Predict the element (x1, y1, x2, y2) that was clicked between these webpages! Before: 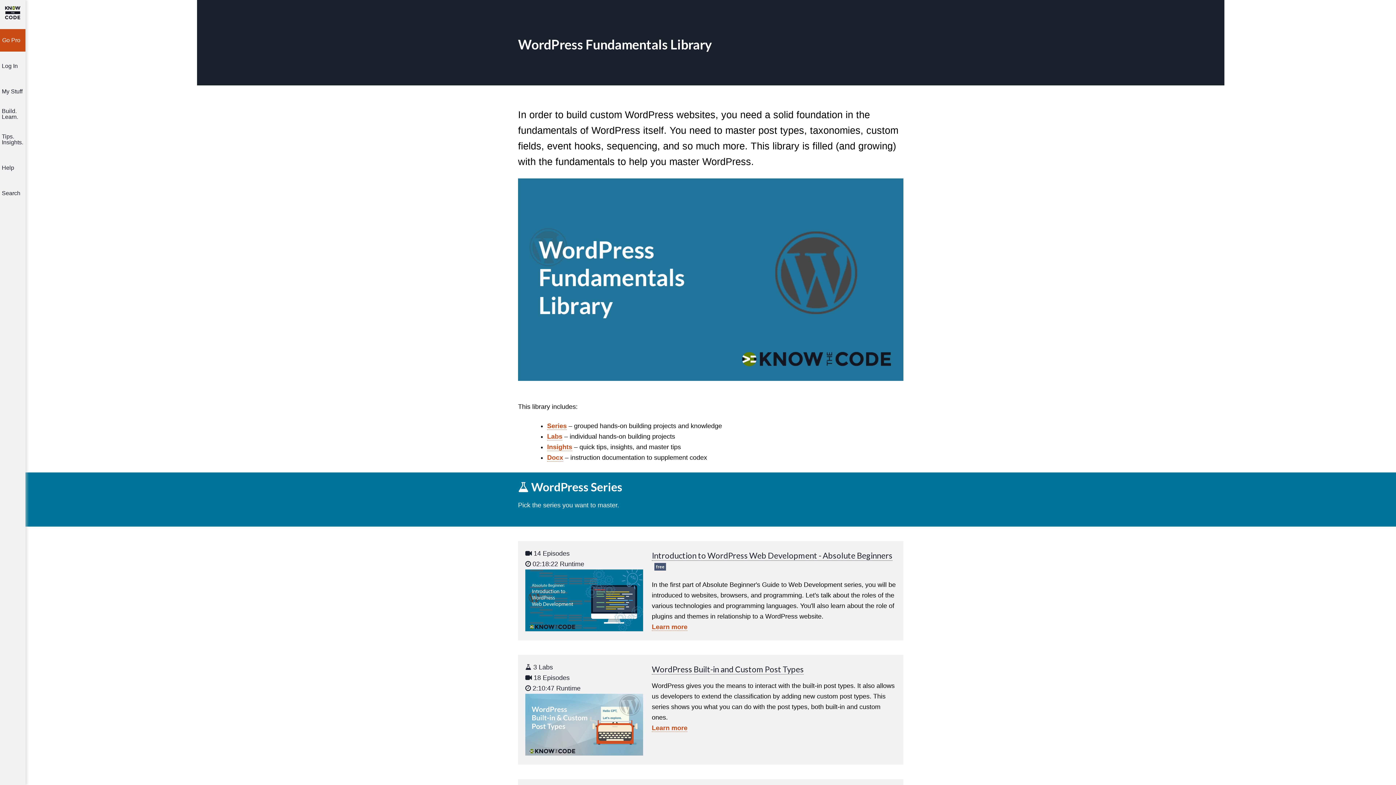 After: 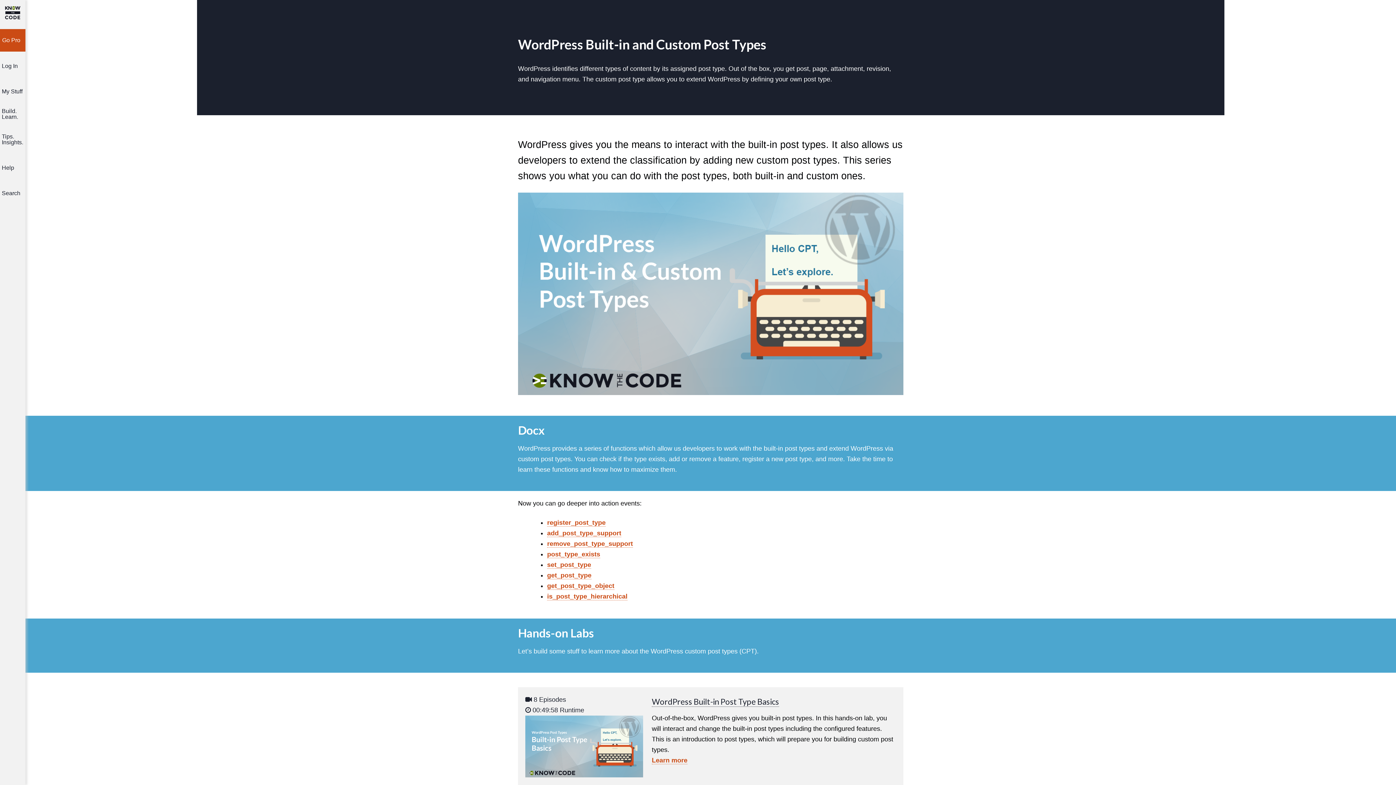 Action: label: Learn more bbox: (652, 724, 687, 732)